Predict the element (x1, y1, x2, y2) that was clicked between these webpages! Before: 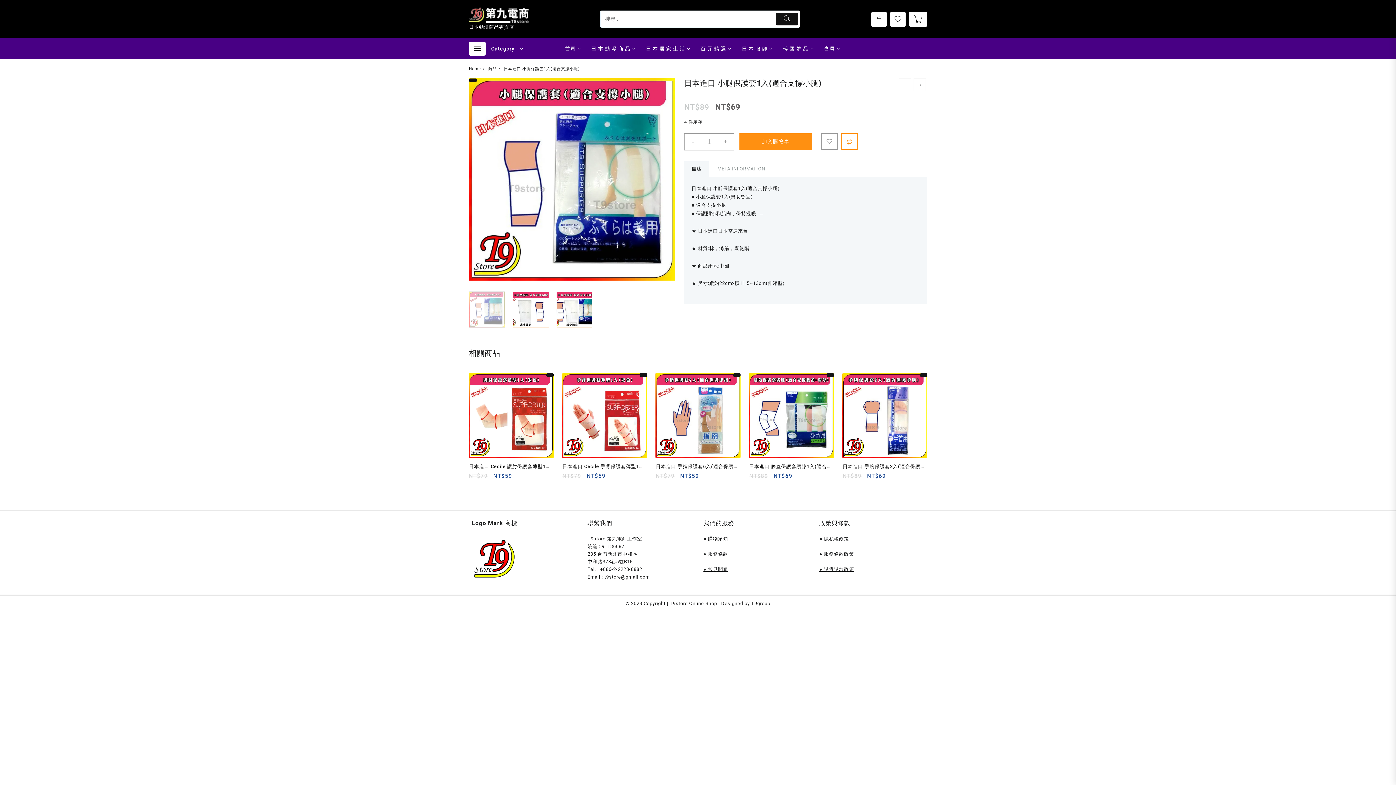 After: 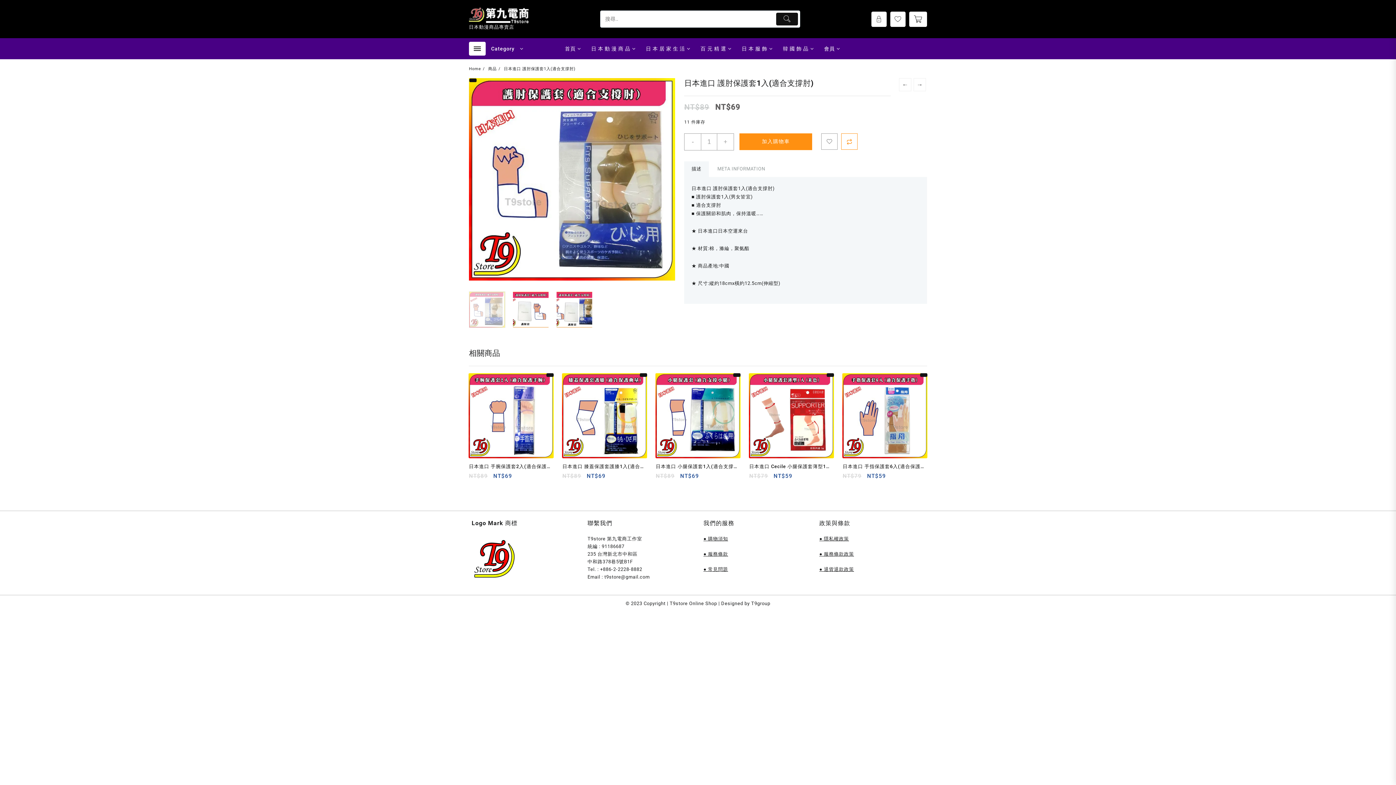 Action: label: Link 322 bbox: (913, 78, 926, 91)